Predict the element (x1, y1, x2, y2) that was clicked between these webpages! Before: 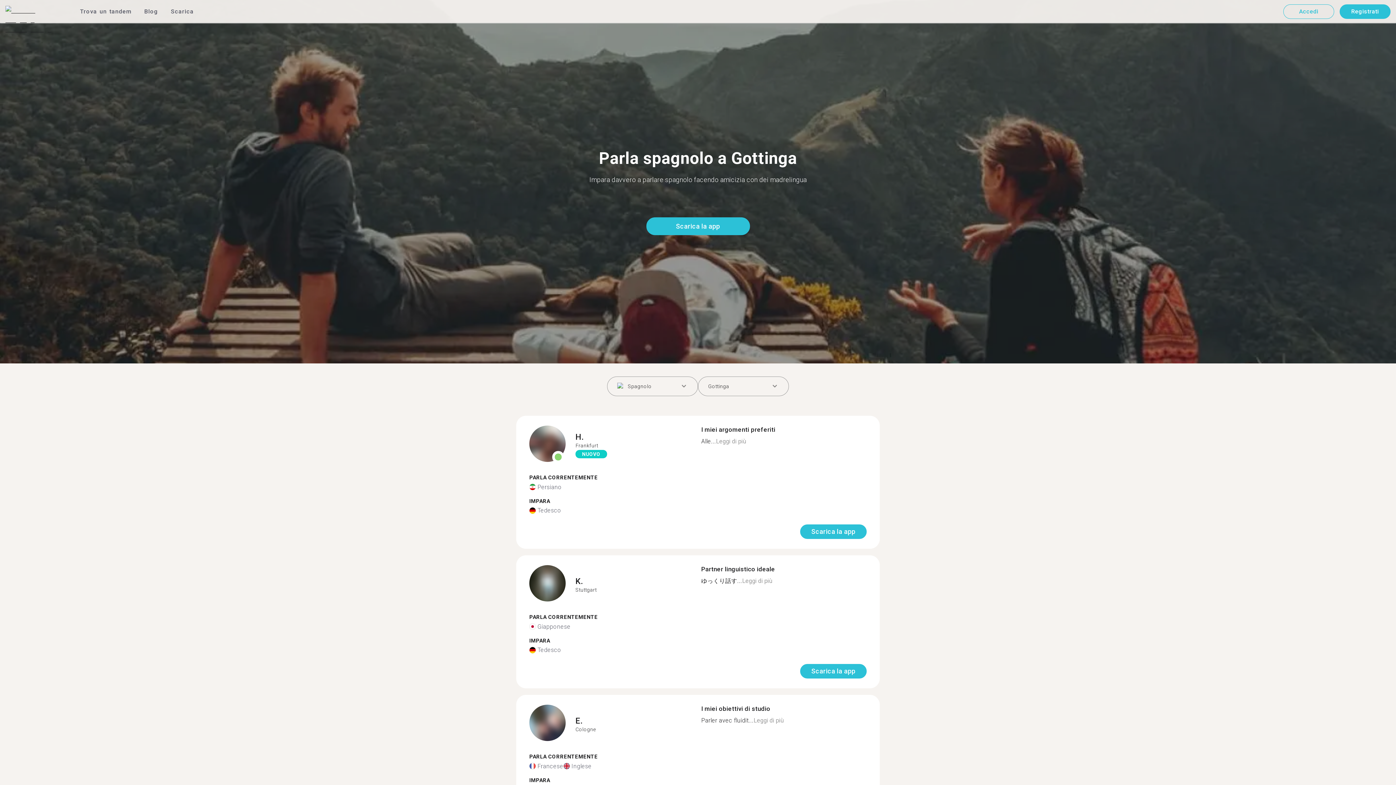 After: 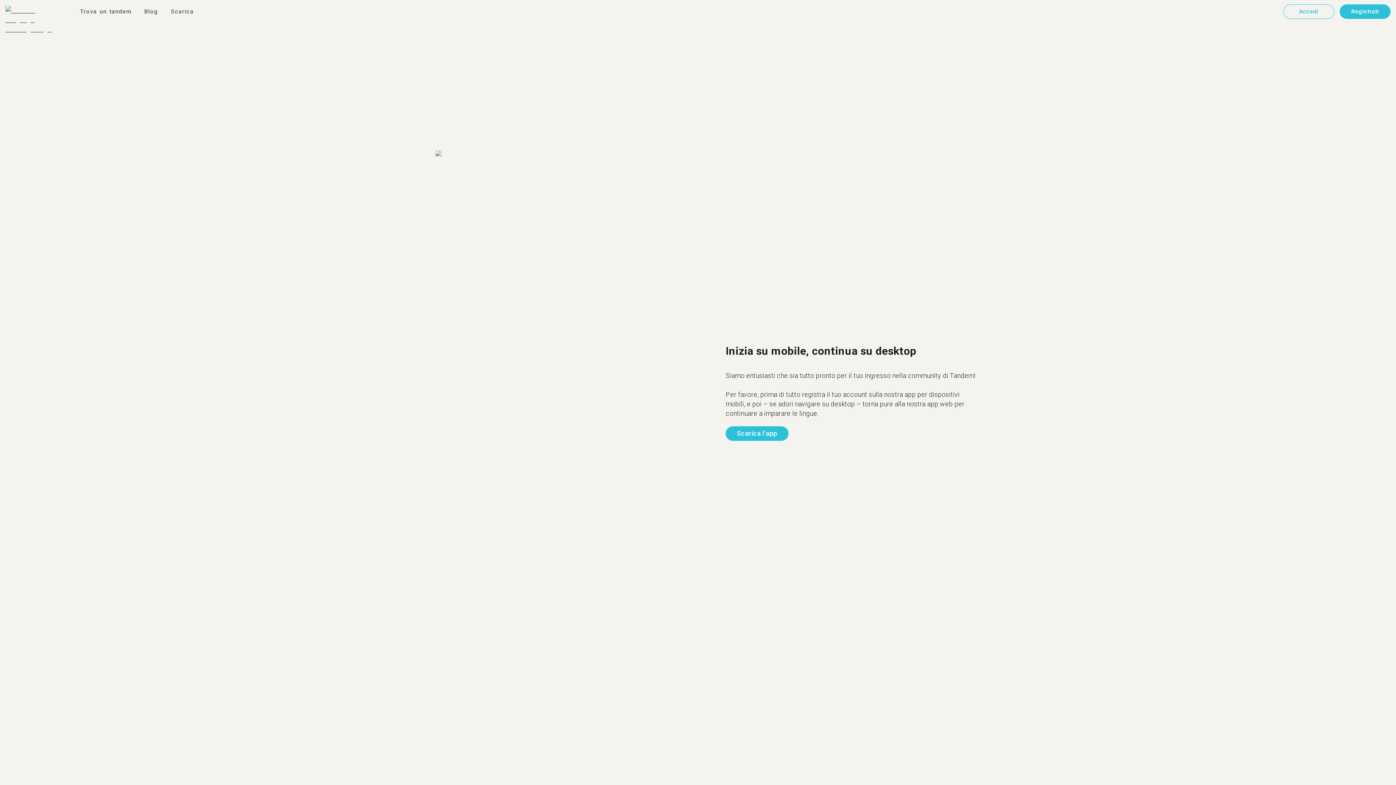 Action: bbox: (170, 8, 193, 14) label: Scarica